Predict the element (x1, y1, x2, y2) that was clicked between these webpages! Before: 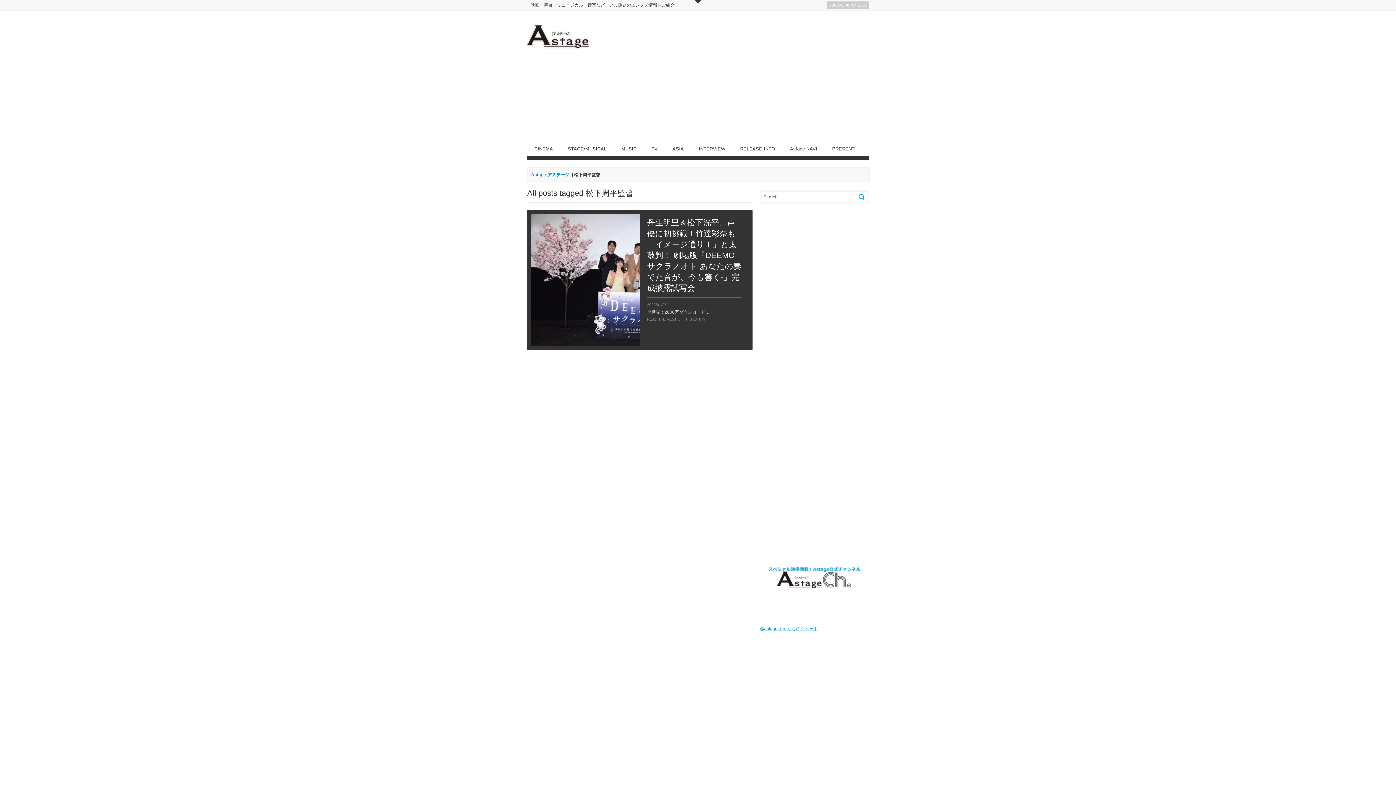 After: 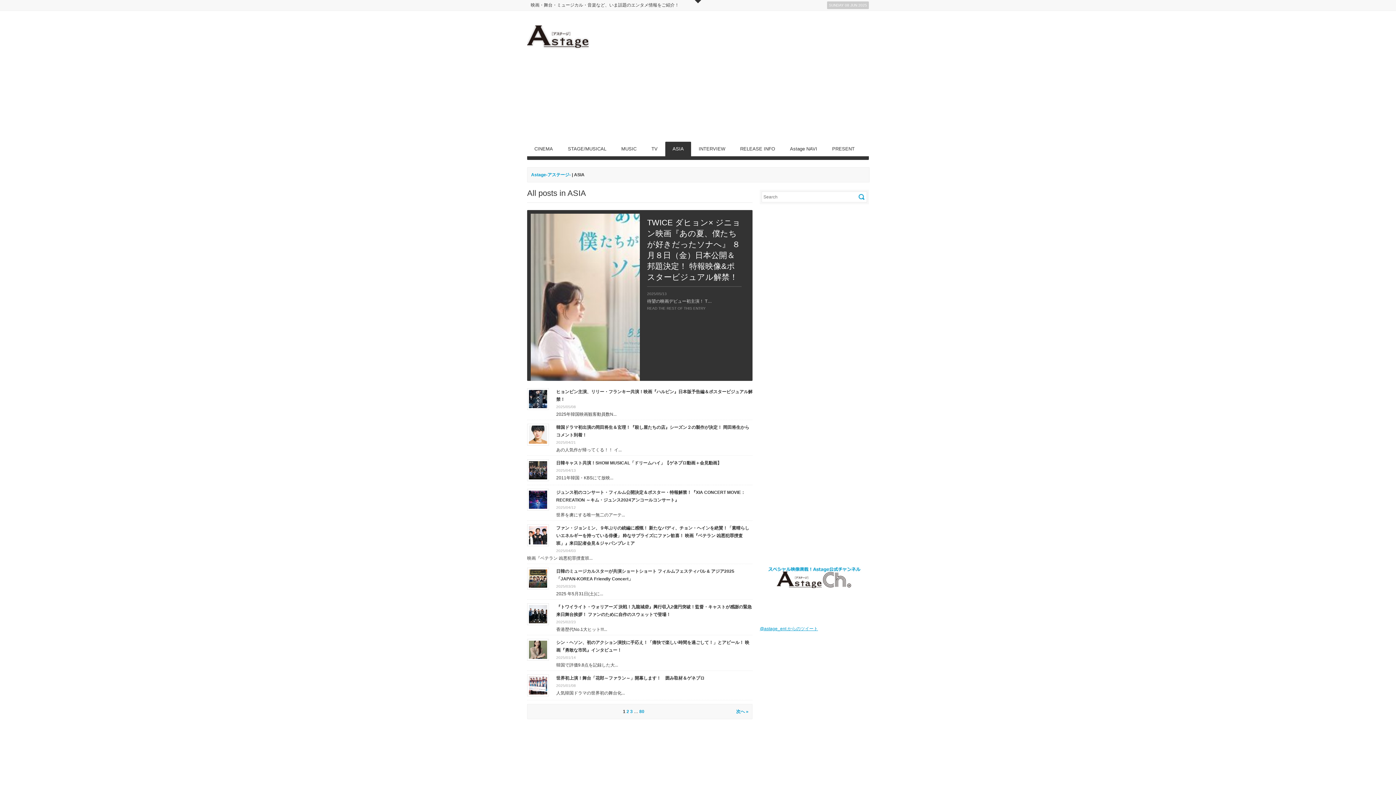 Action: bbox: (665, 141, 691, 156) label: ASIA